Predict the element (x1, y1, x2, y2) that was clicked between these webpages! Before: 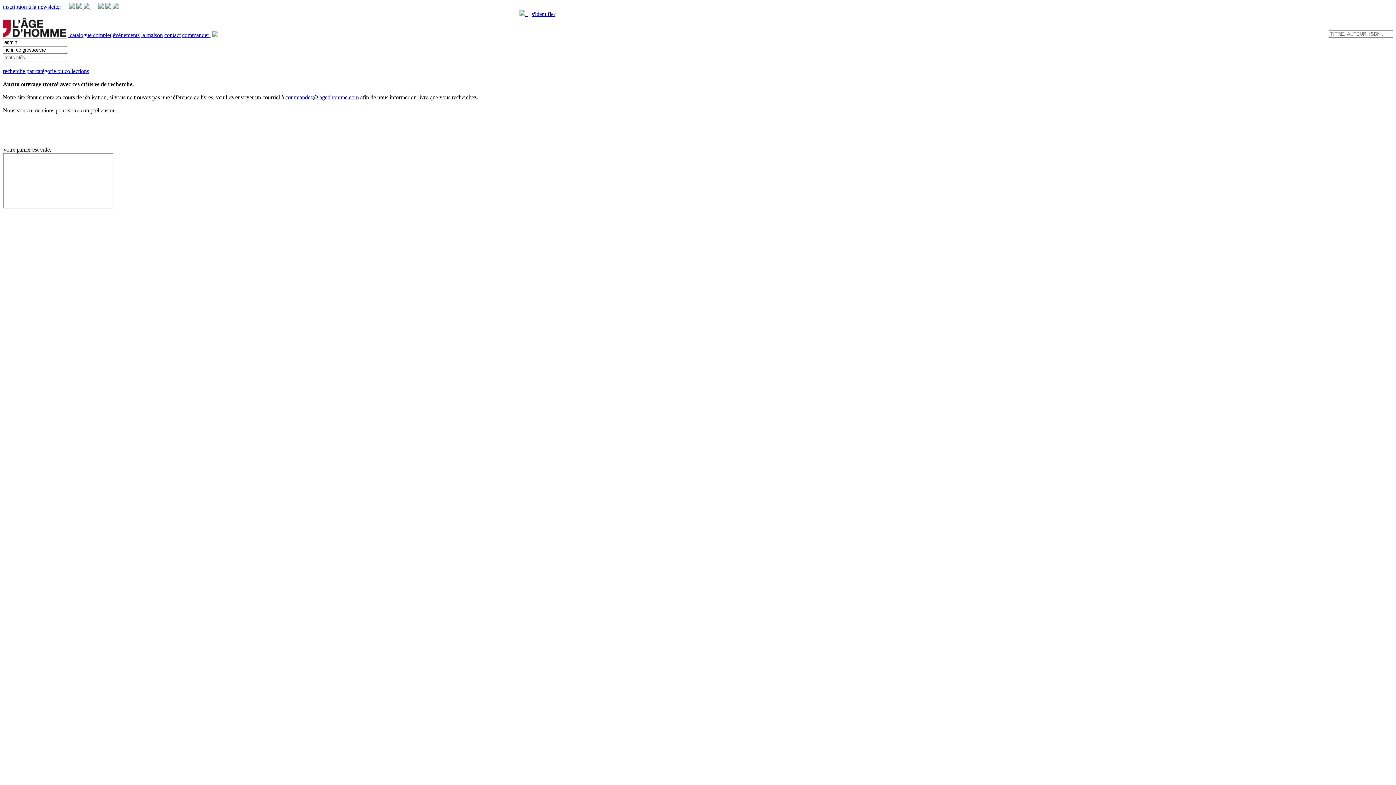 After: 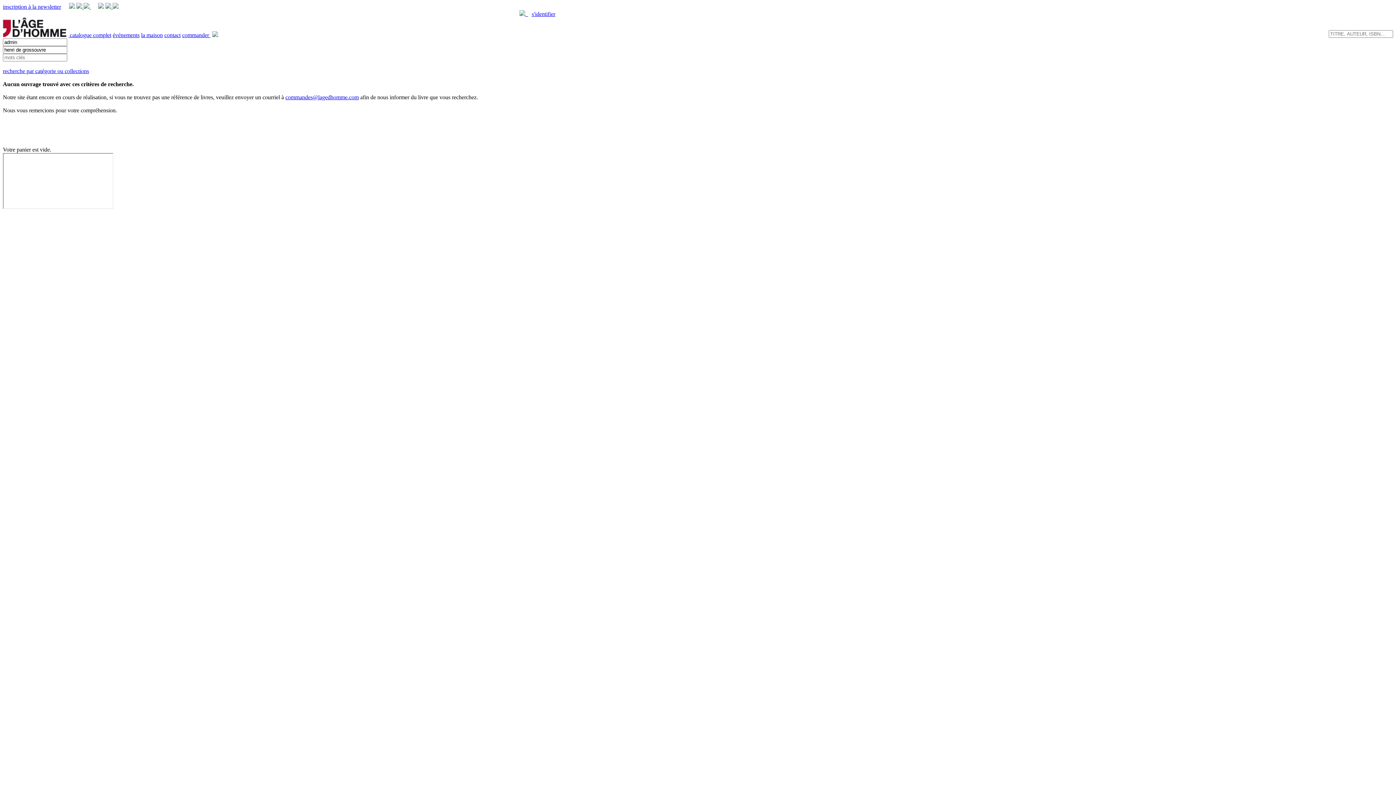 Action: bbox: (83, 3, 90, 9) label:  